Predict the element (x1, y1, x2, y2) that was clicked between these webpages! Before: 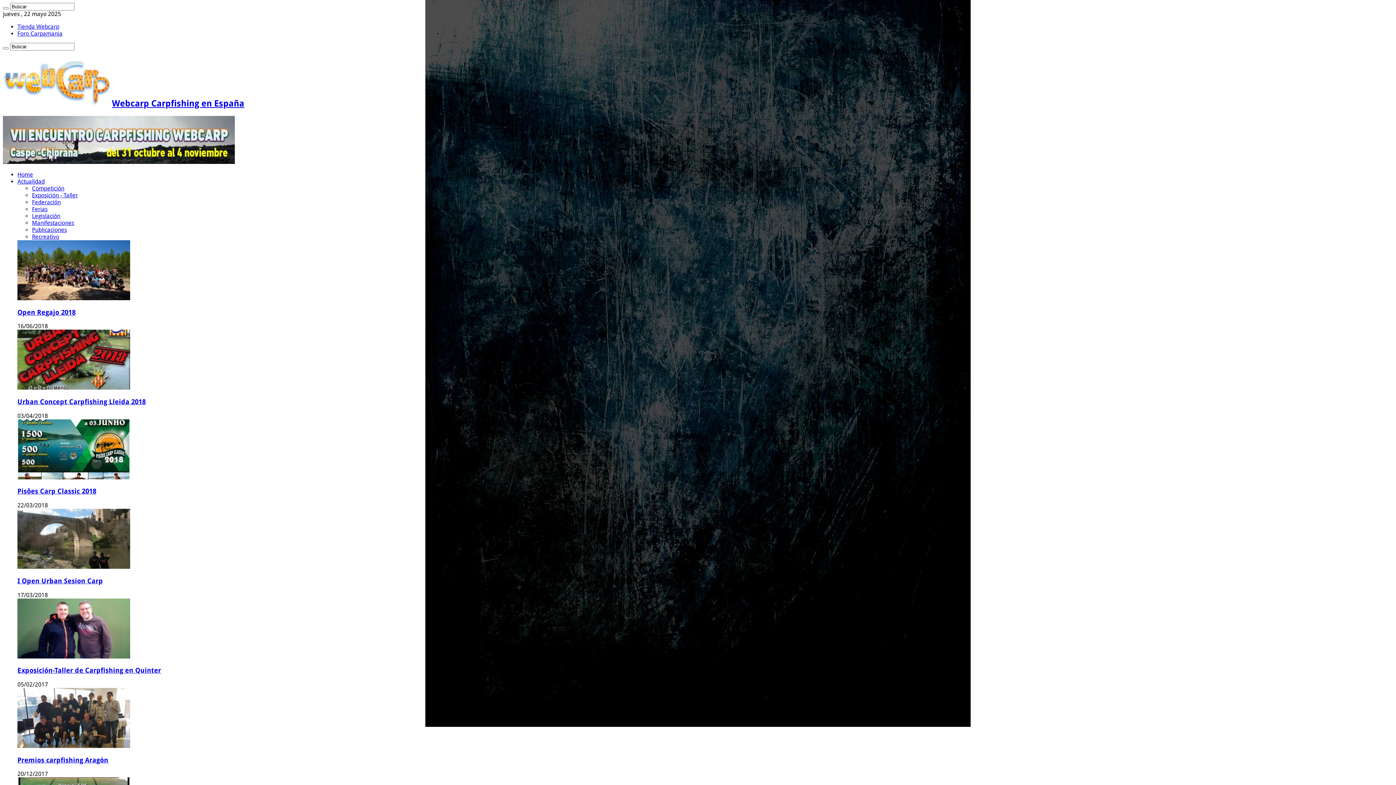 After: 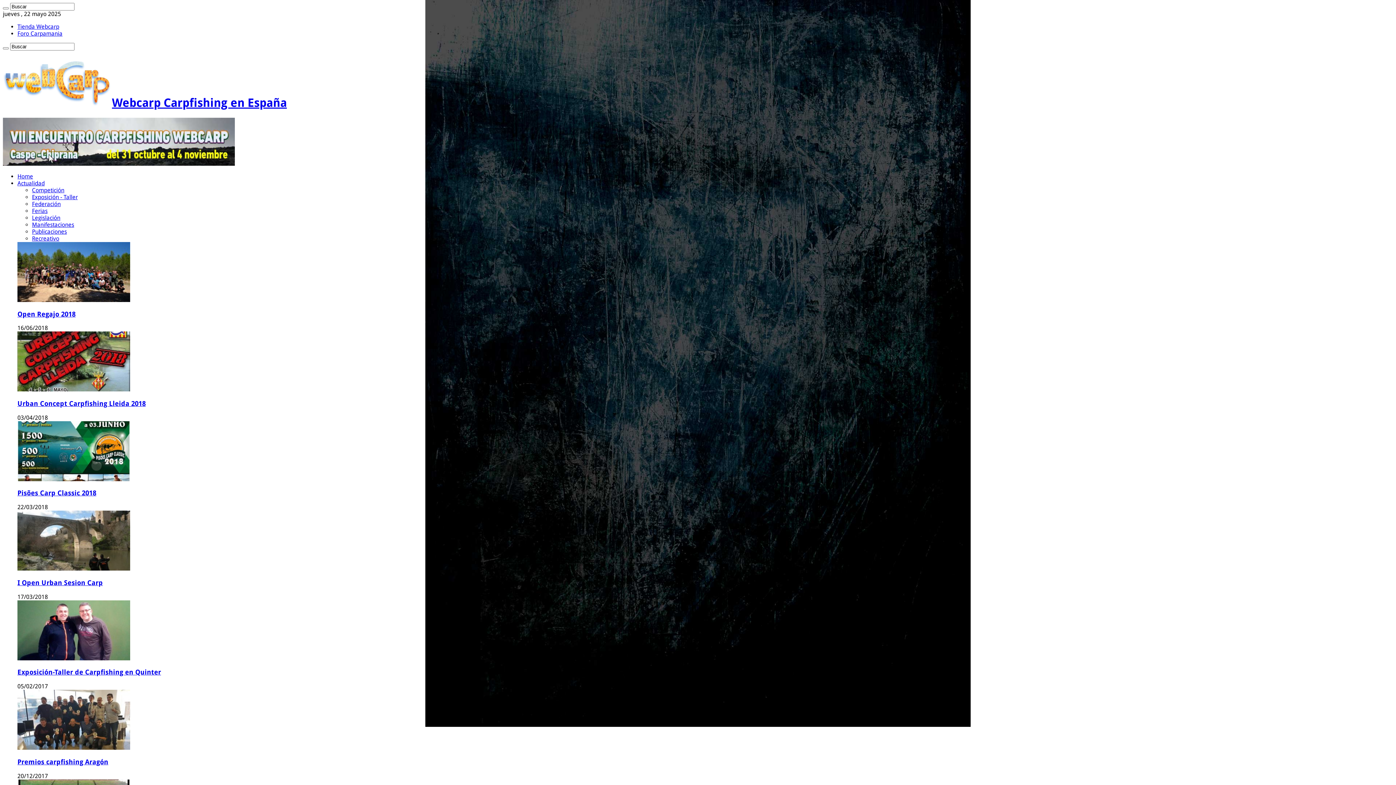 Action: label: Webcarp Carpfishing en España bbox: (2, 98, 244, 108)